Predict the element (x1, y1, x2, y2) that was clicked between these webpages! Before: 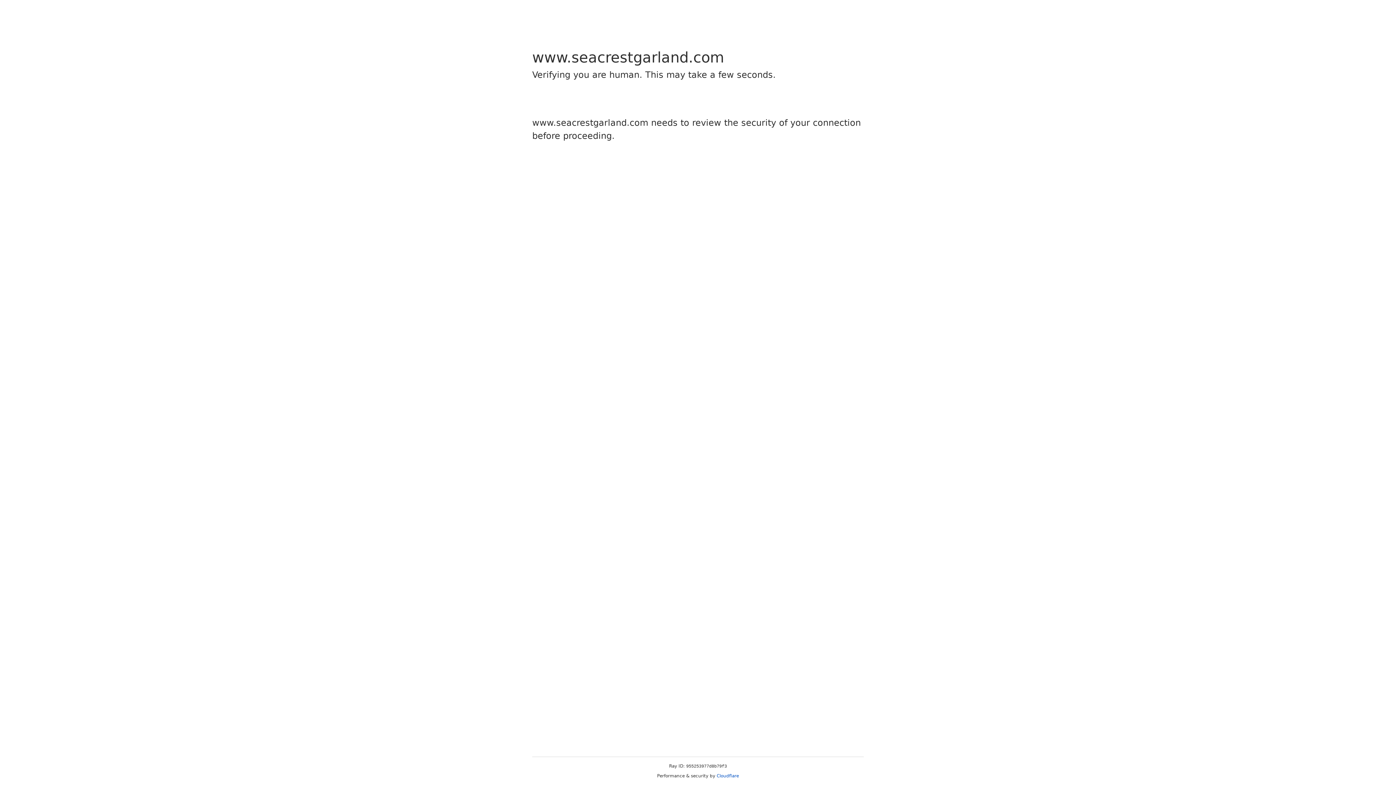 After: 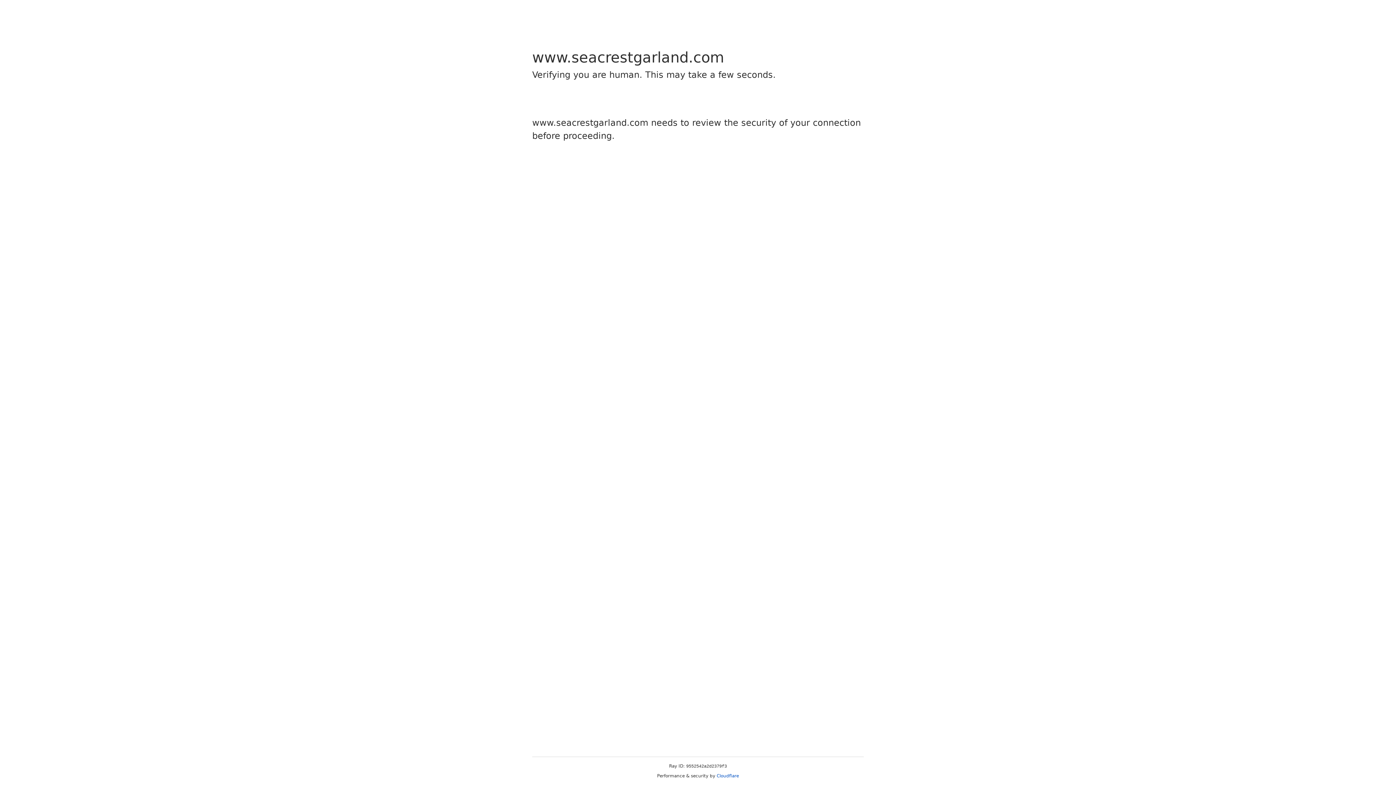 Action: bbox: (716, 773, 739, 778) label: Cloudflare